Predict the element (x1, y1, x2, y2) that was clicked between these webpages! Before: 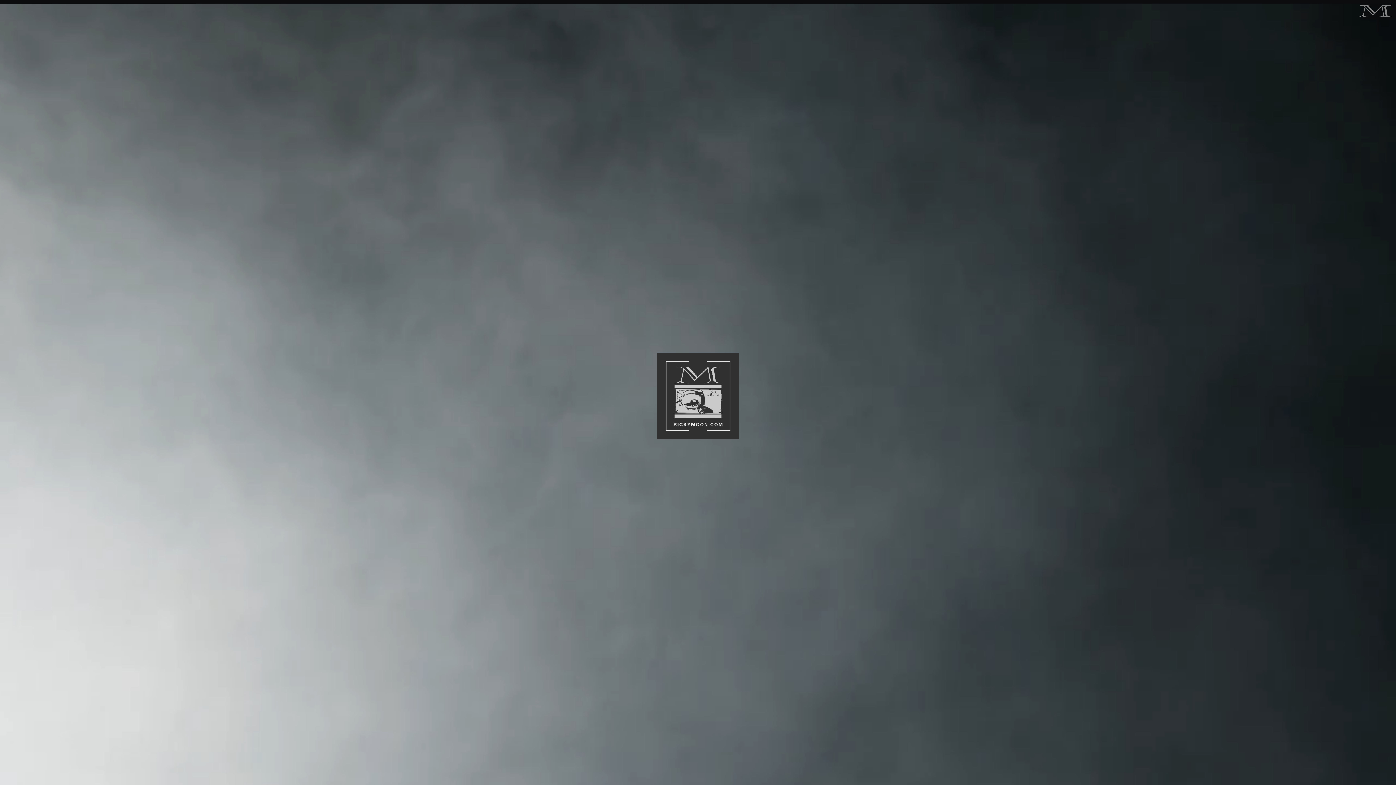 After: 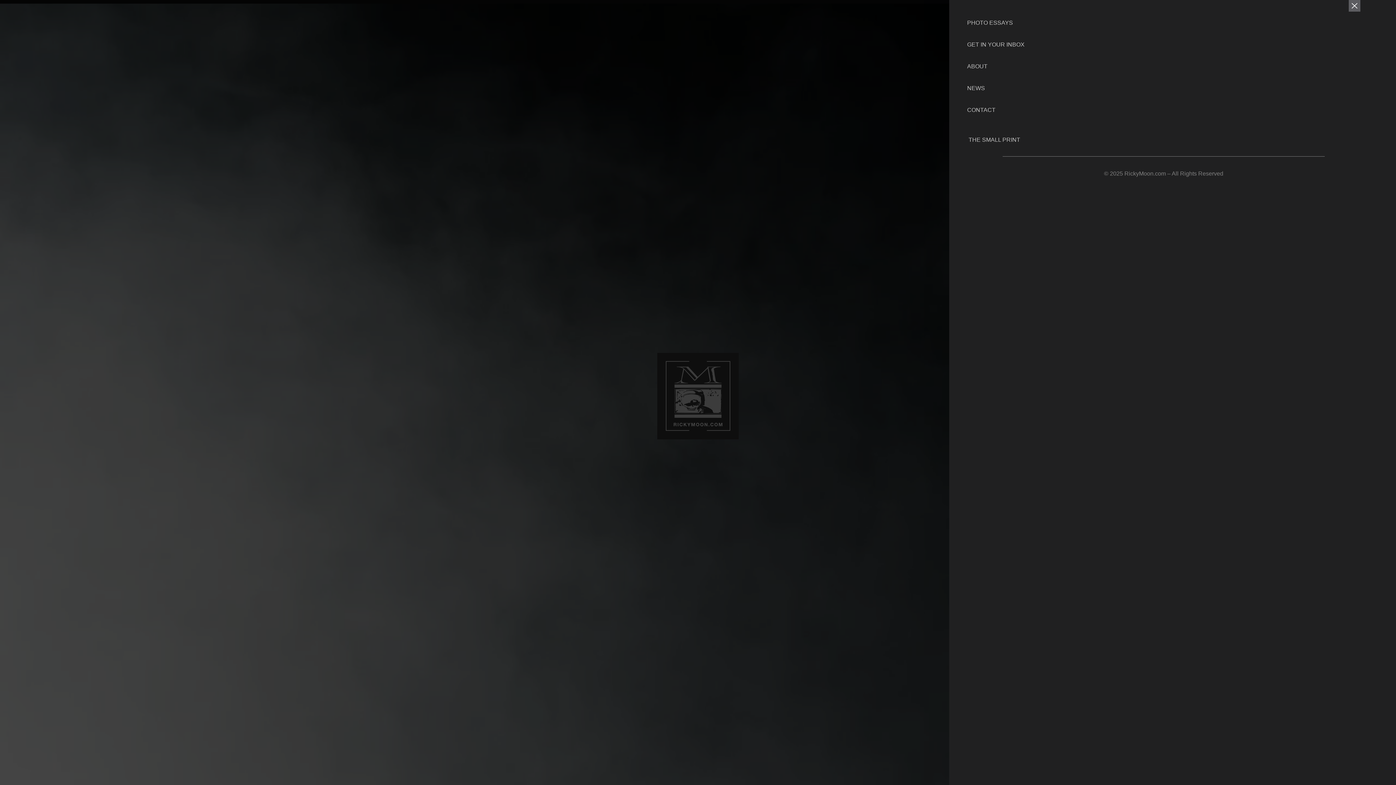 Action: bbox: (1269, 3, 1392, 18)